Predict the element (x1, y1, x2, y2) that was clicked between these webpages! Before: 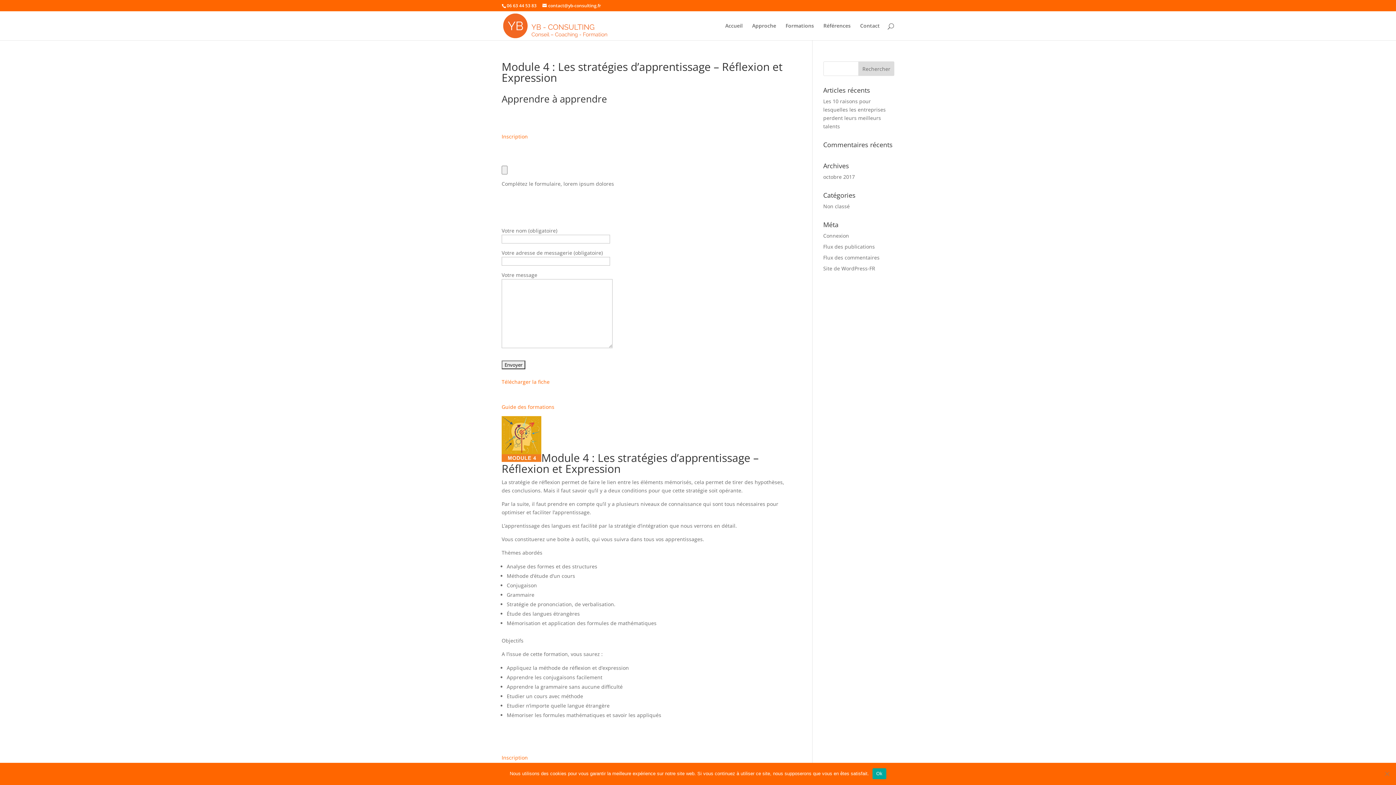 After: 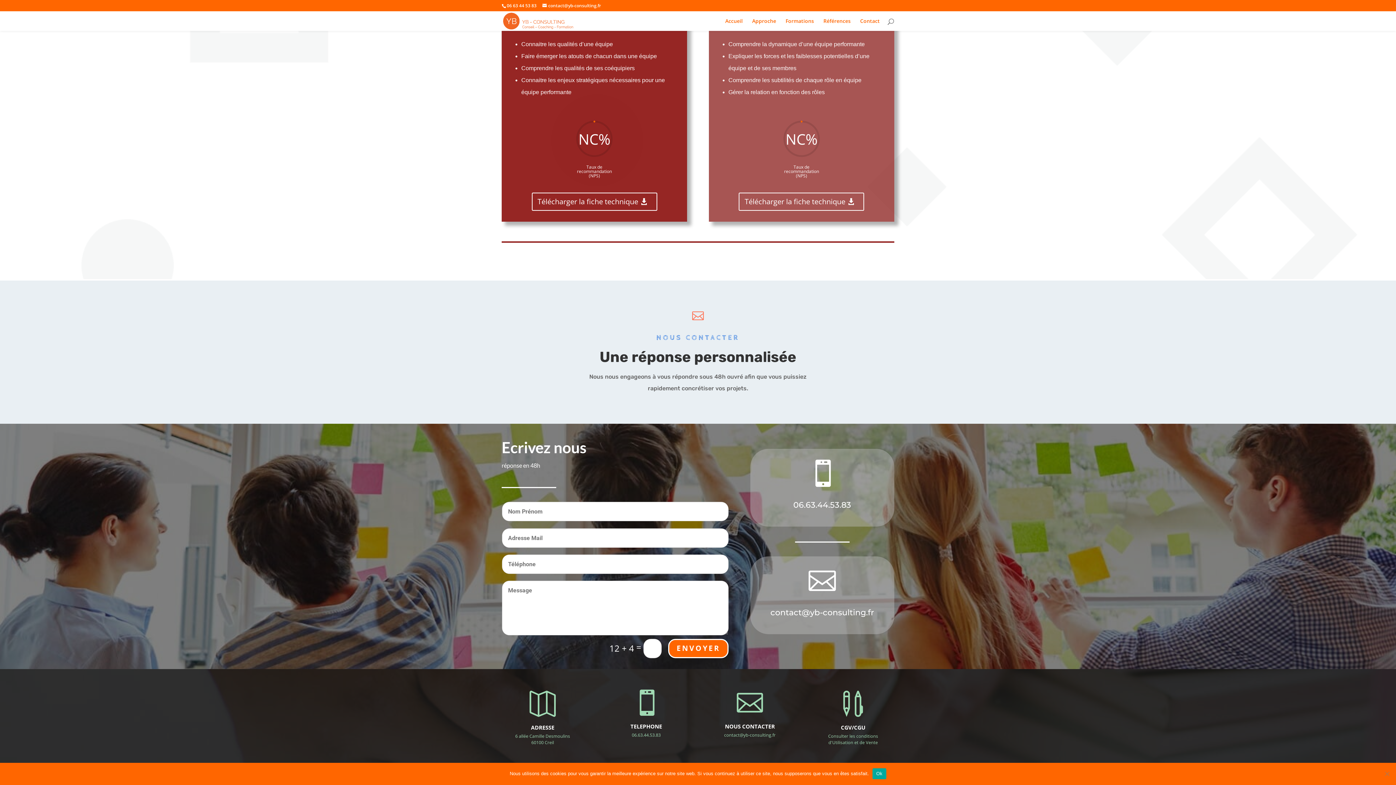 Action: label: Contact bbox: (860, 23, 880, 40)